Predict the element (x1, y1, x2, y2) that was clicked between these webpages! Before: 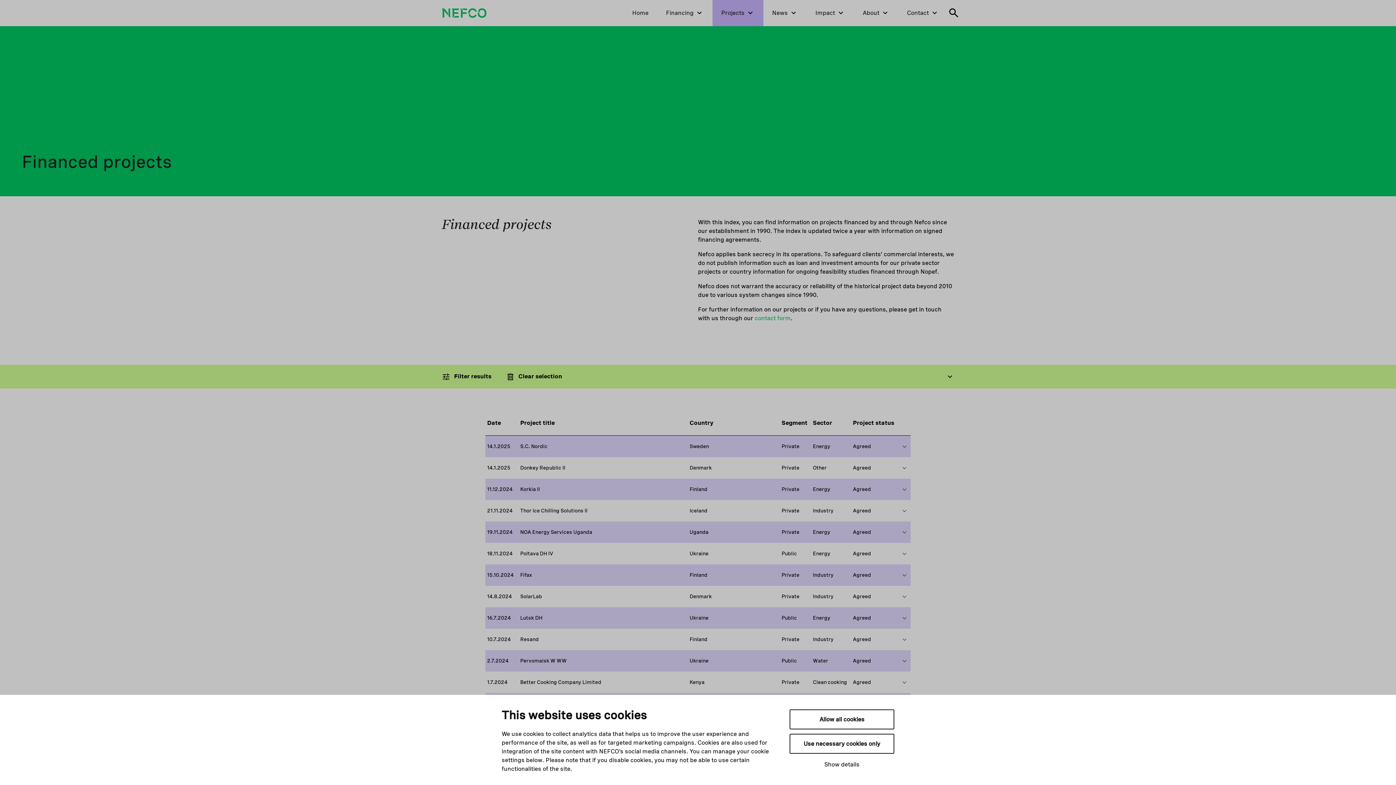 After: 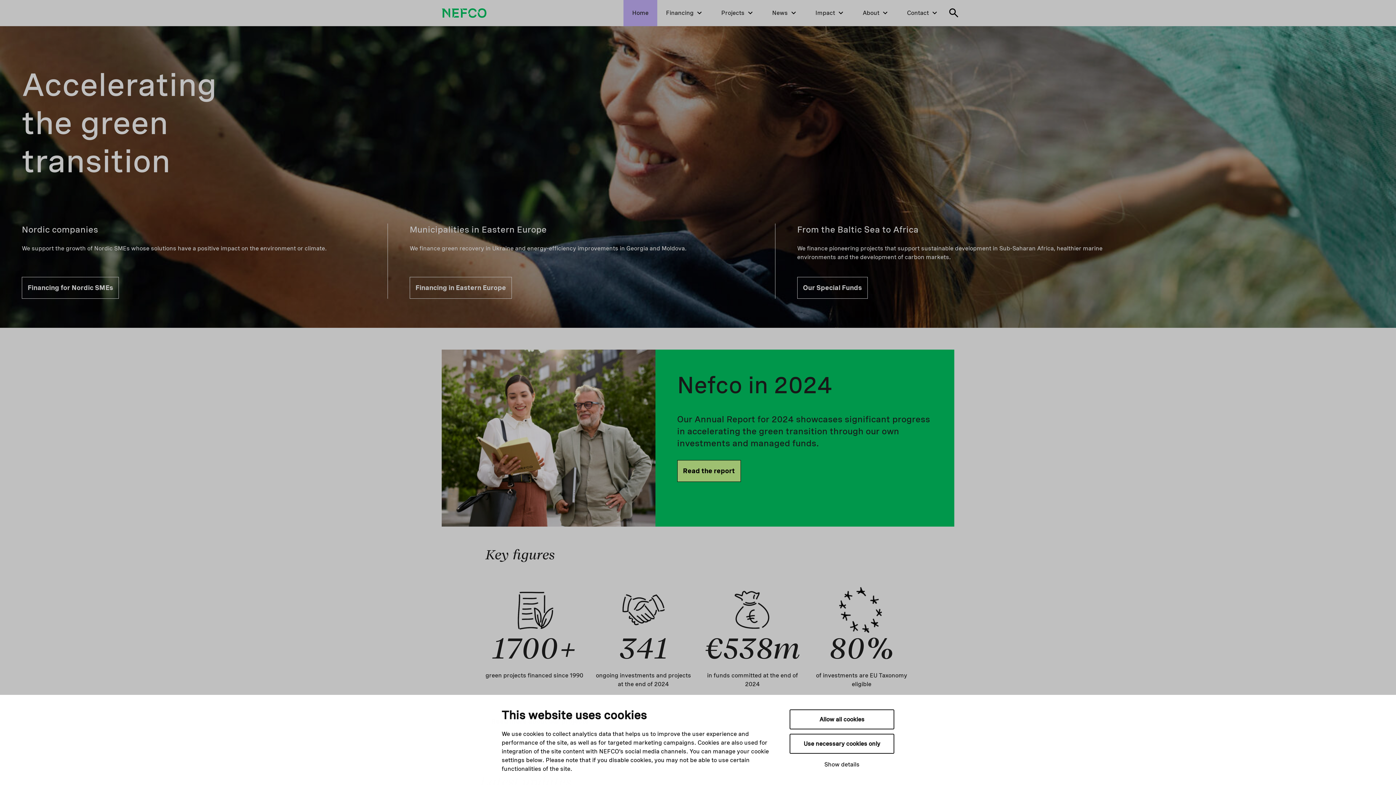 Action: bbox: (441, 9, 486, 16)